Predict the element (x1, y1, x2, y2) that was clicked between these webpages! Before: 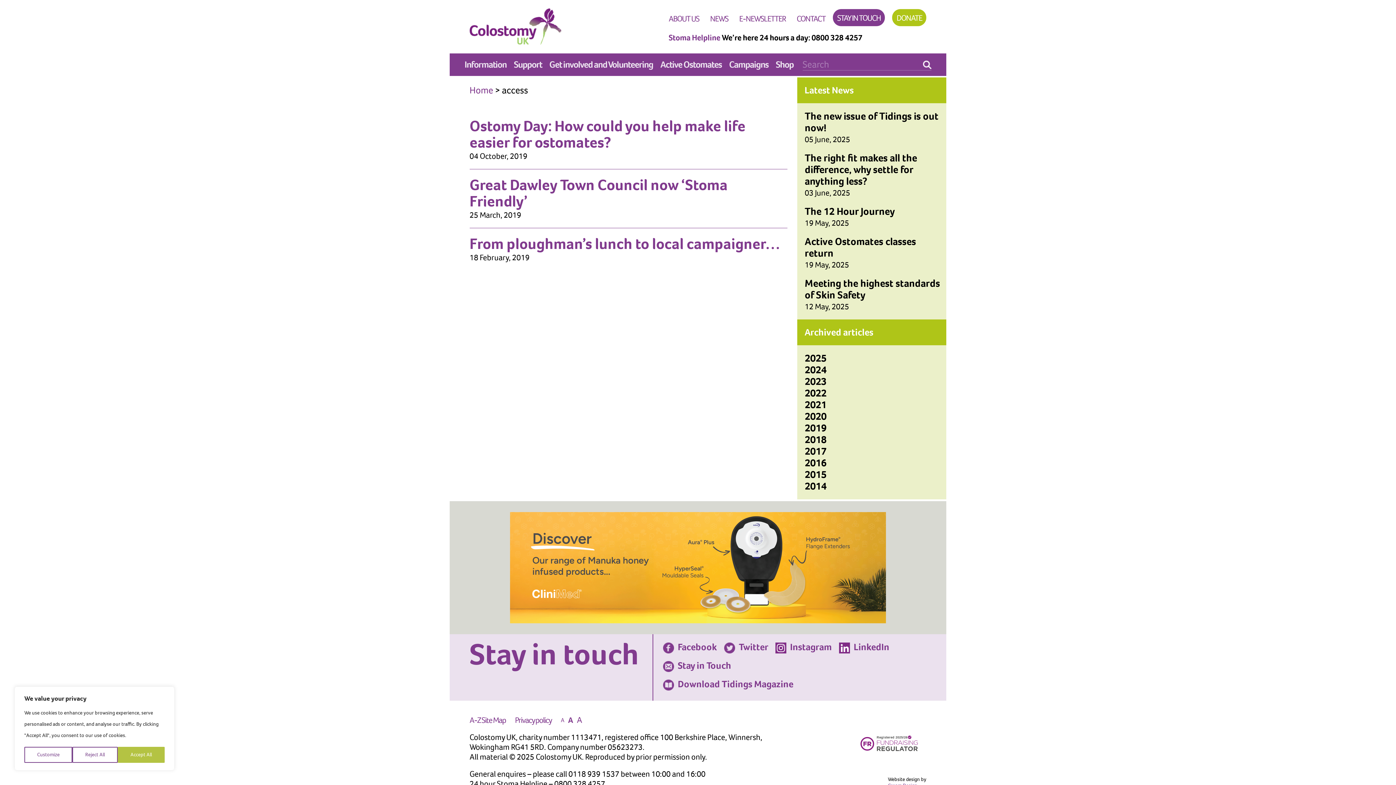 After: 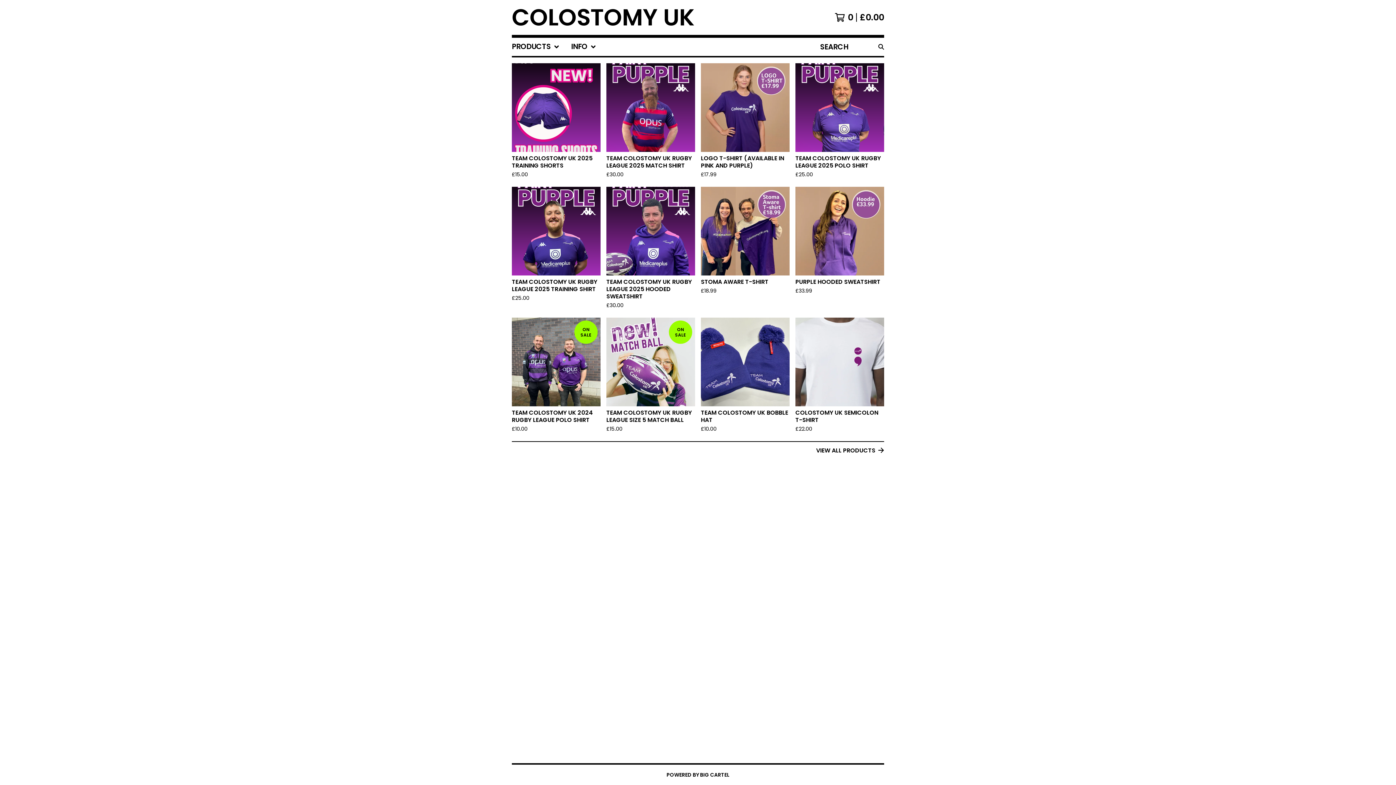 Action: bbox: (775, 58, 793, 70) label: Shop